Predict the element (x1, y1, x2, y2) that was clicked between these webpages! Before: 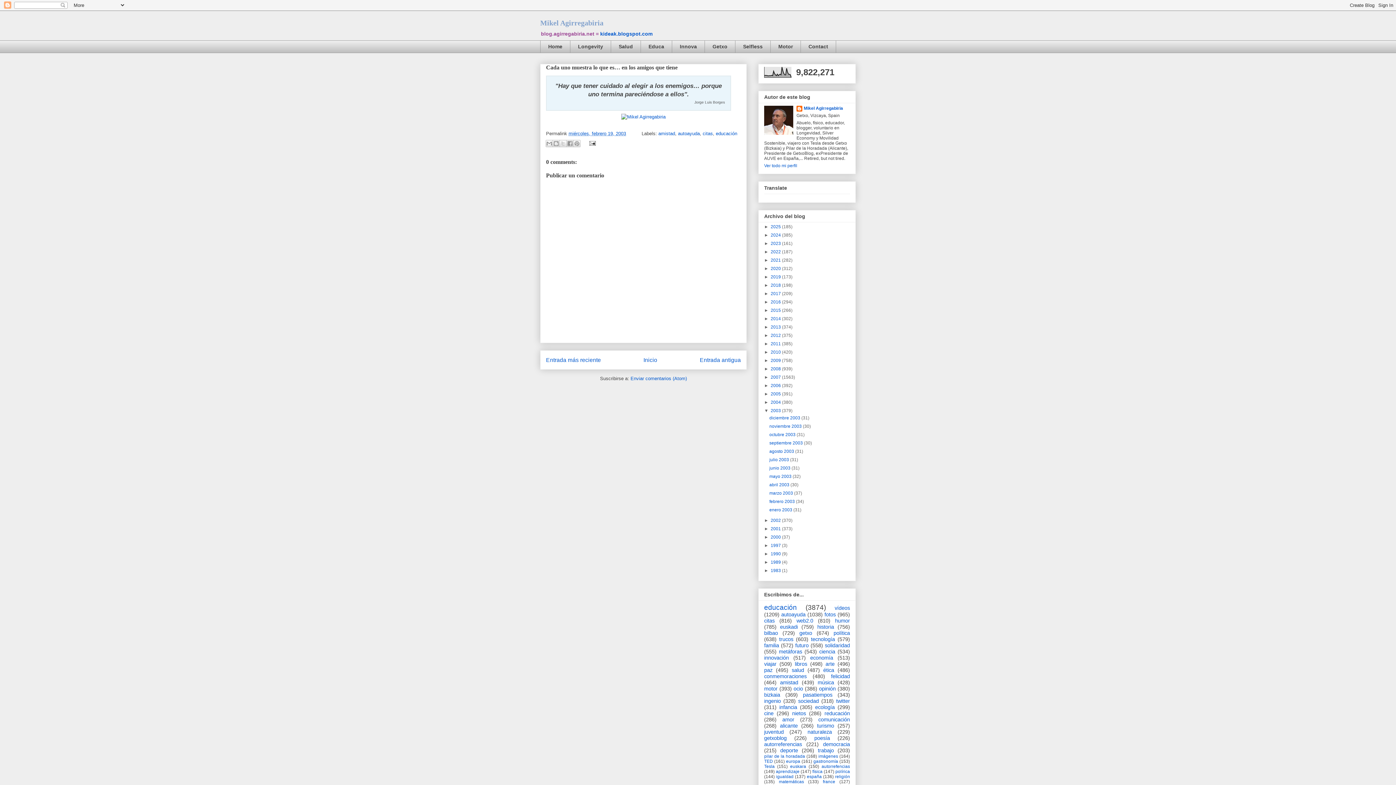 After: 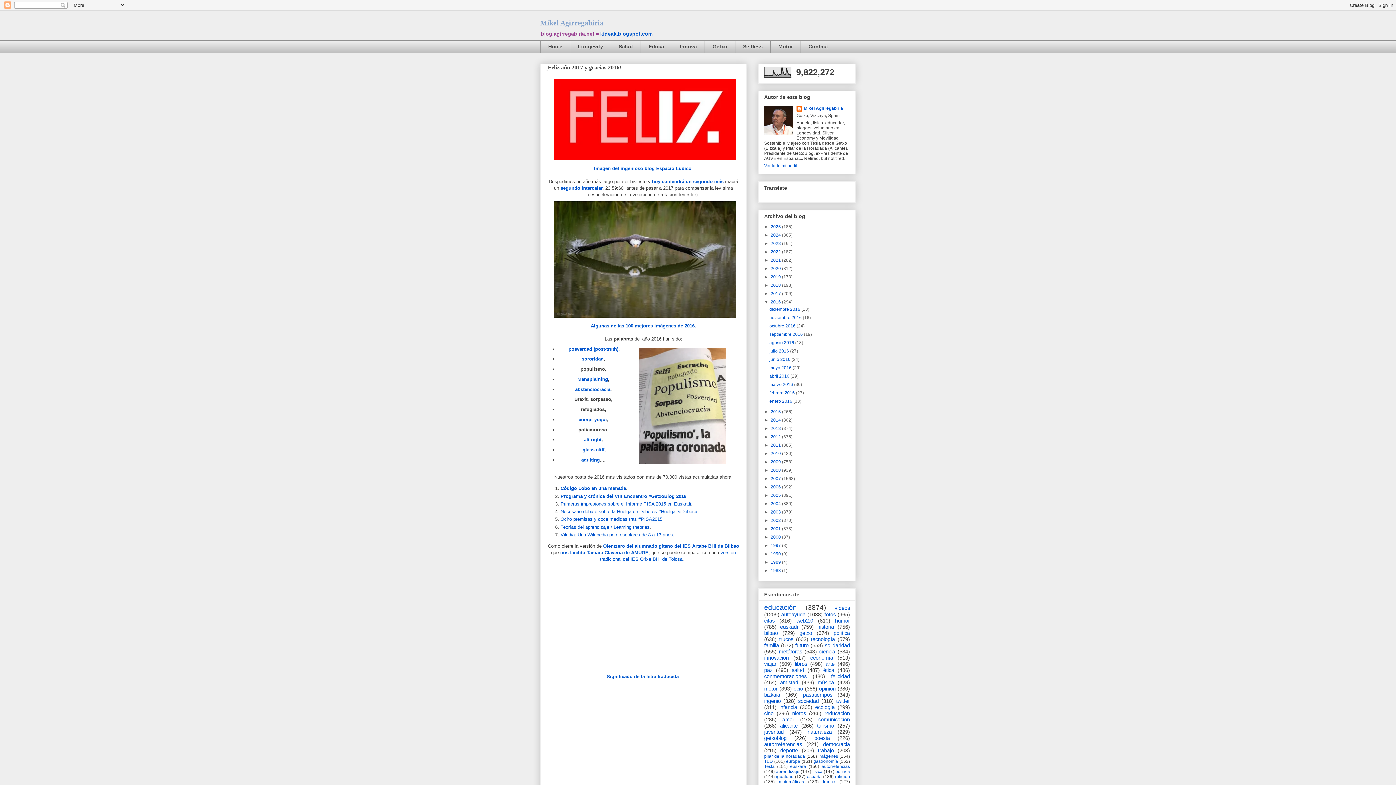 Action: bbox: (770, 299, 782, 304) label: 2016 